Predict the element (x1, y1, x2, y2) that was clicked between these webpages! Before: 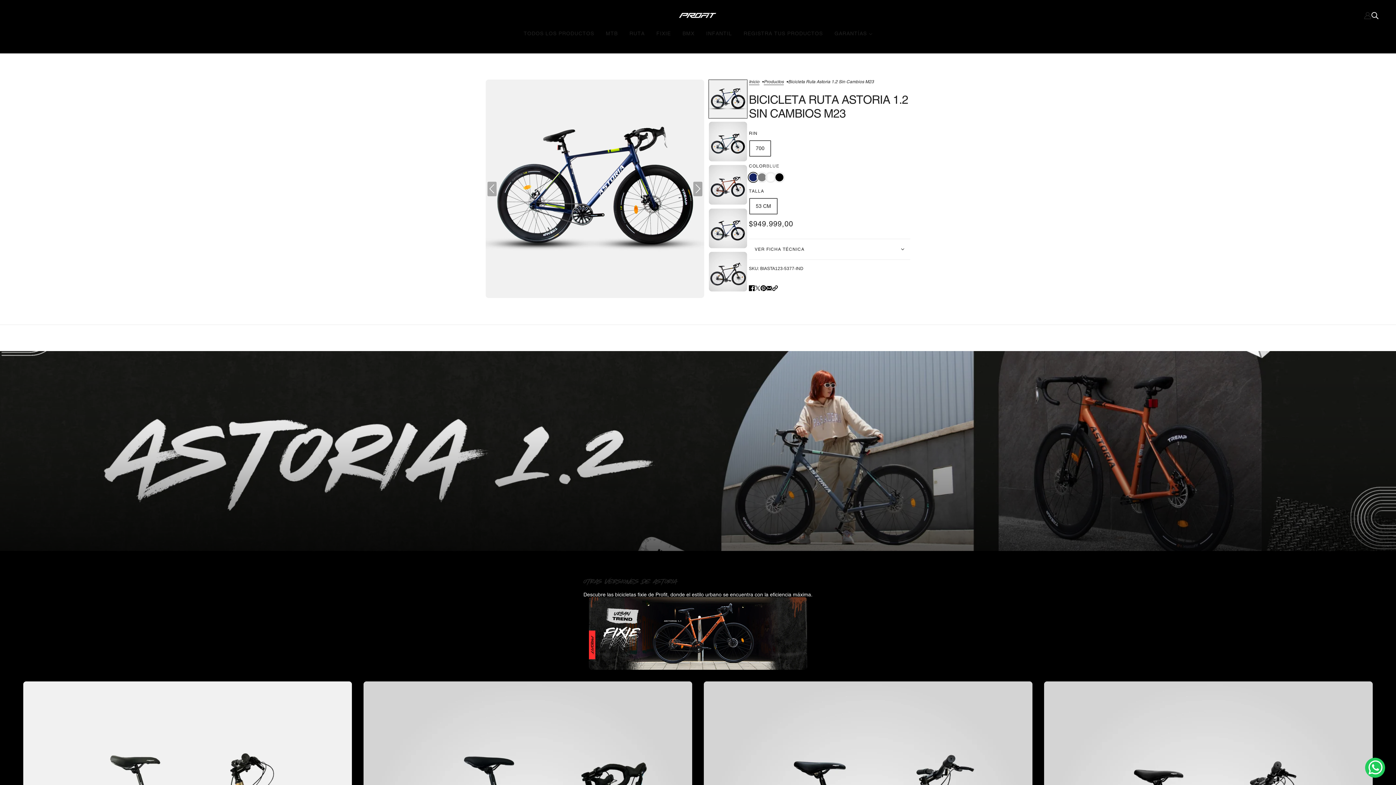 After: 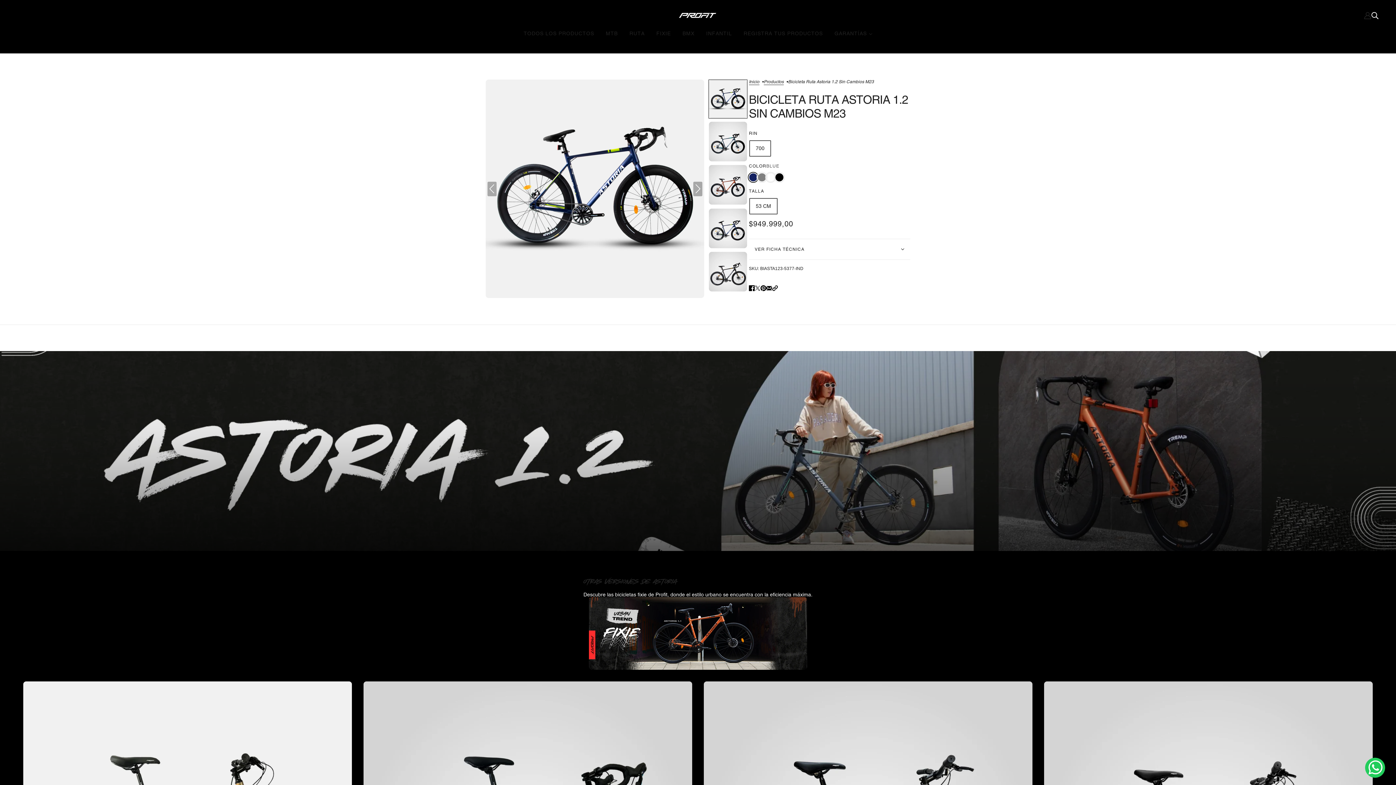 Action: bbox: (1364, 11, 1371, 19) label: Cuenta